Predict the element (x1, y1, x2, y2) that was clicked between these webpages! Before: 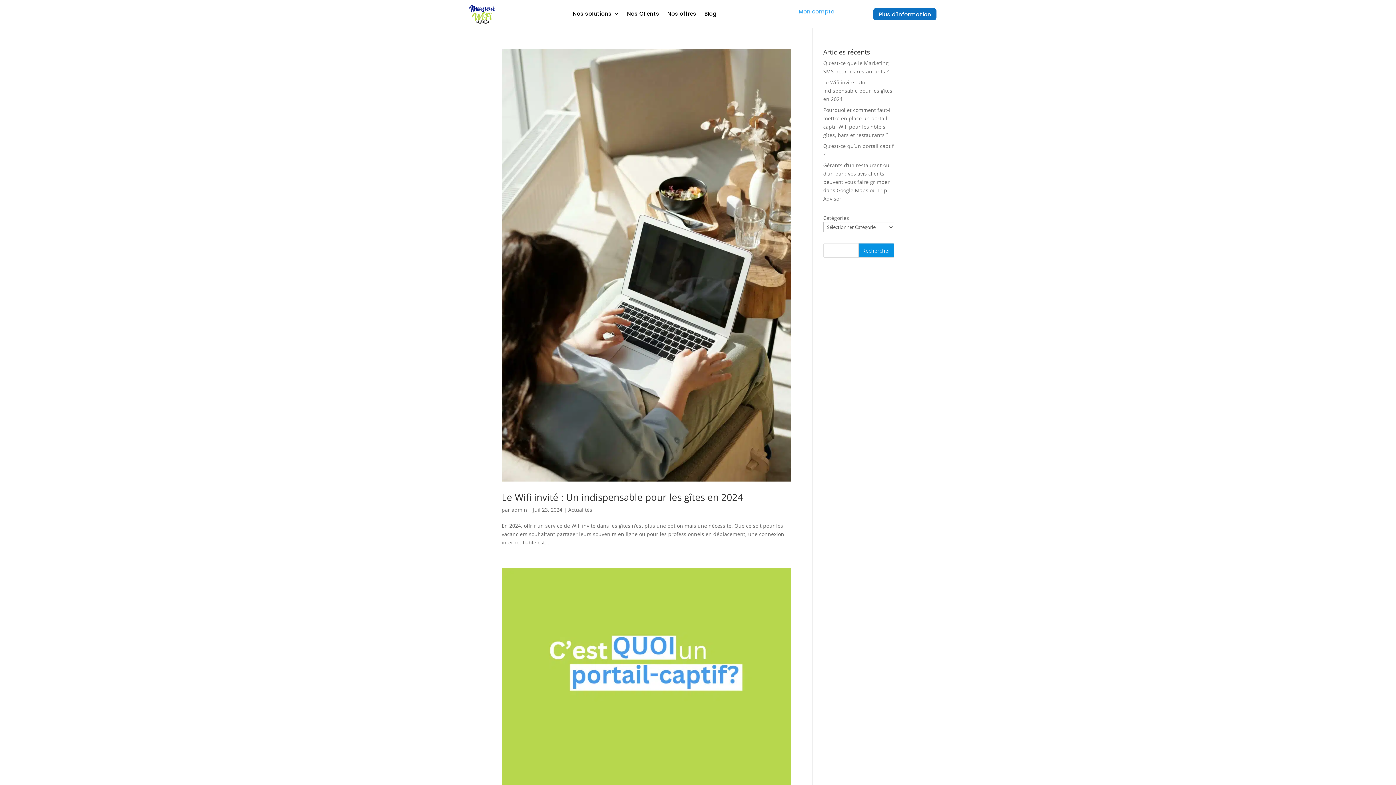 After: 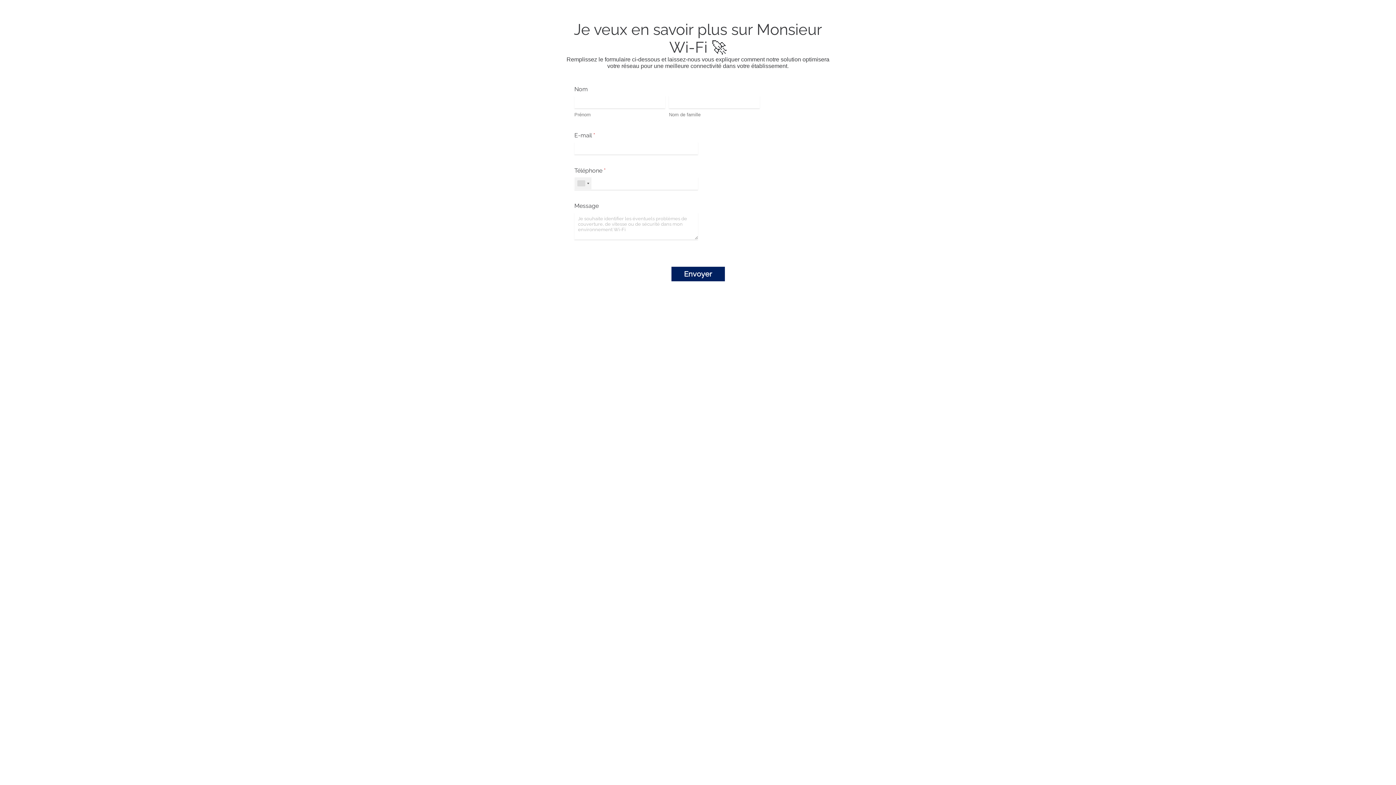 Action: bbox: (872, 7, 937, 21) label: Plus d'information